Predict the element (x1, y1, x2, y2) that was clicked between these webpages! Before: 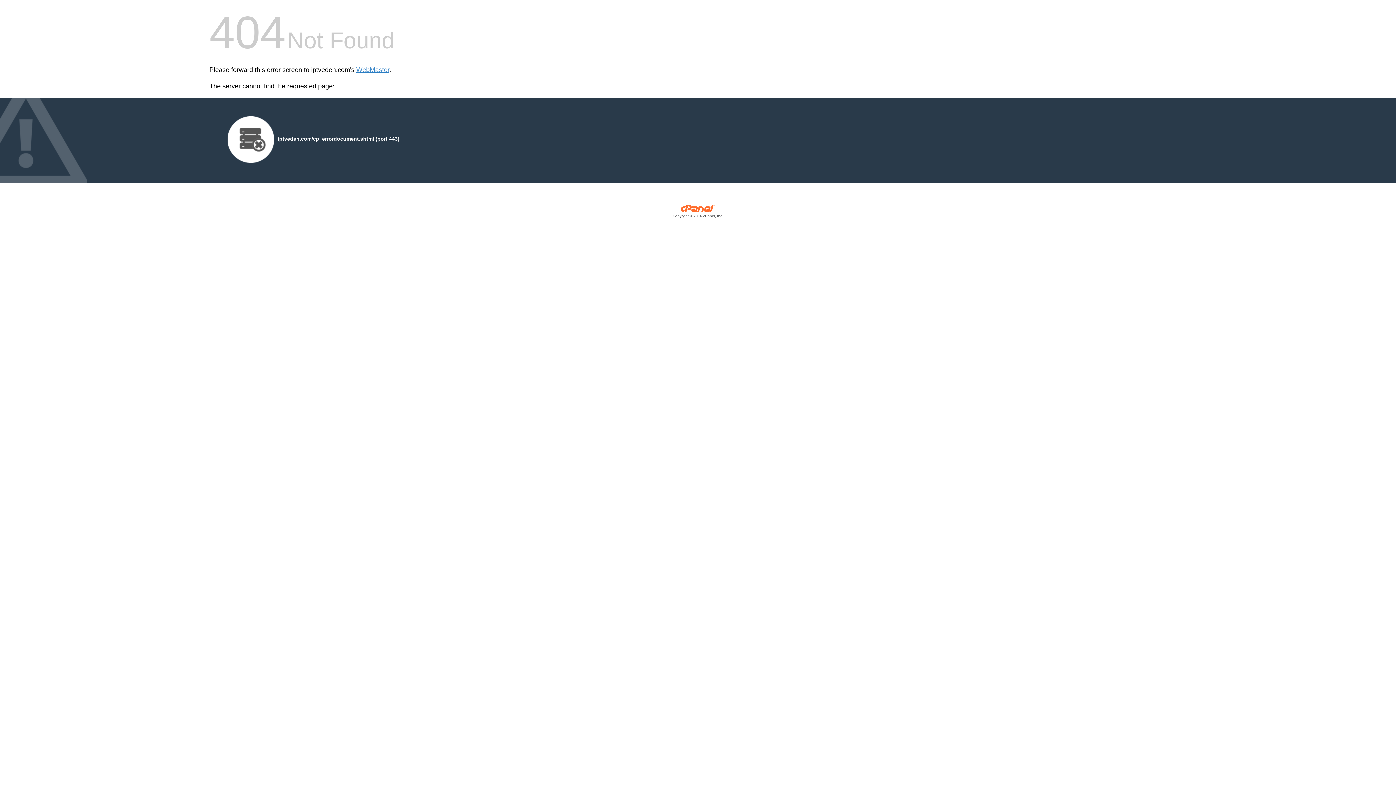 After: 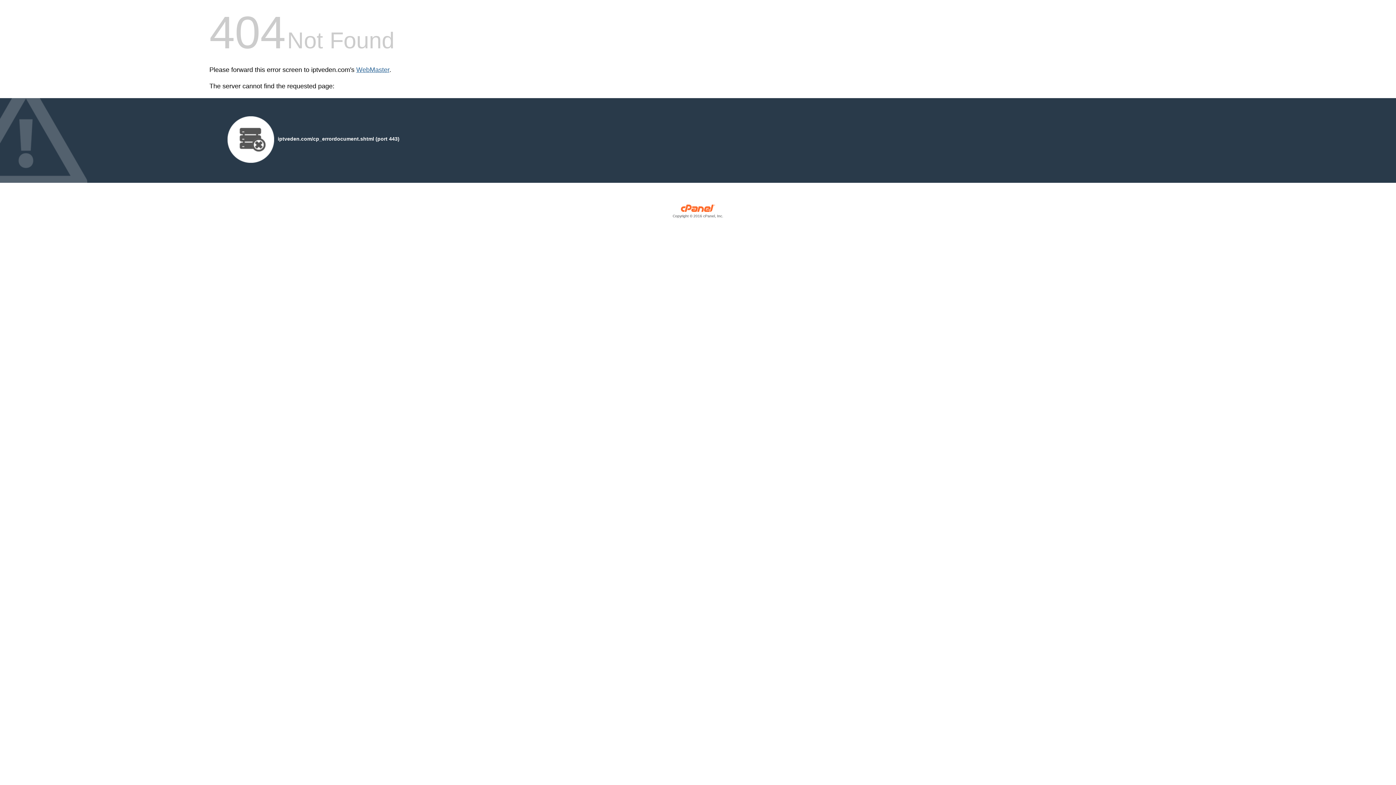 Action: label: WebMaster bbox: (356, 66, 389, 73)